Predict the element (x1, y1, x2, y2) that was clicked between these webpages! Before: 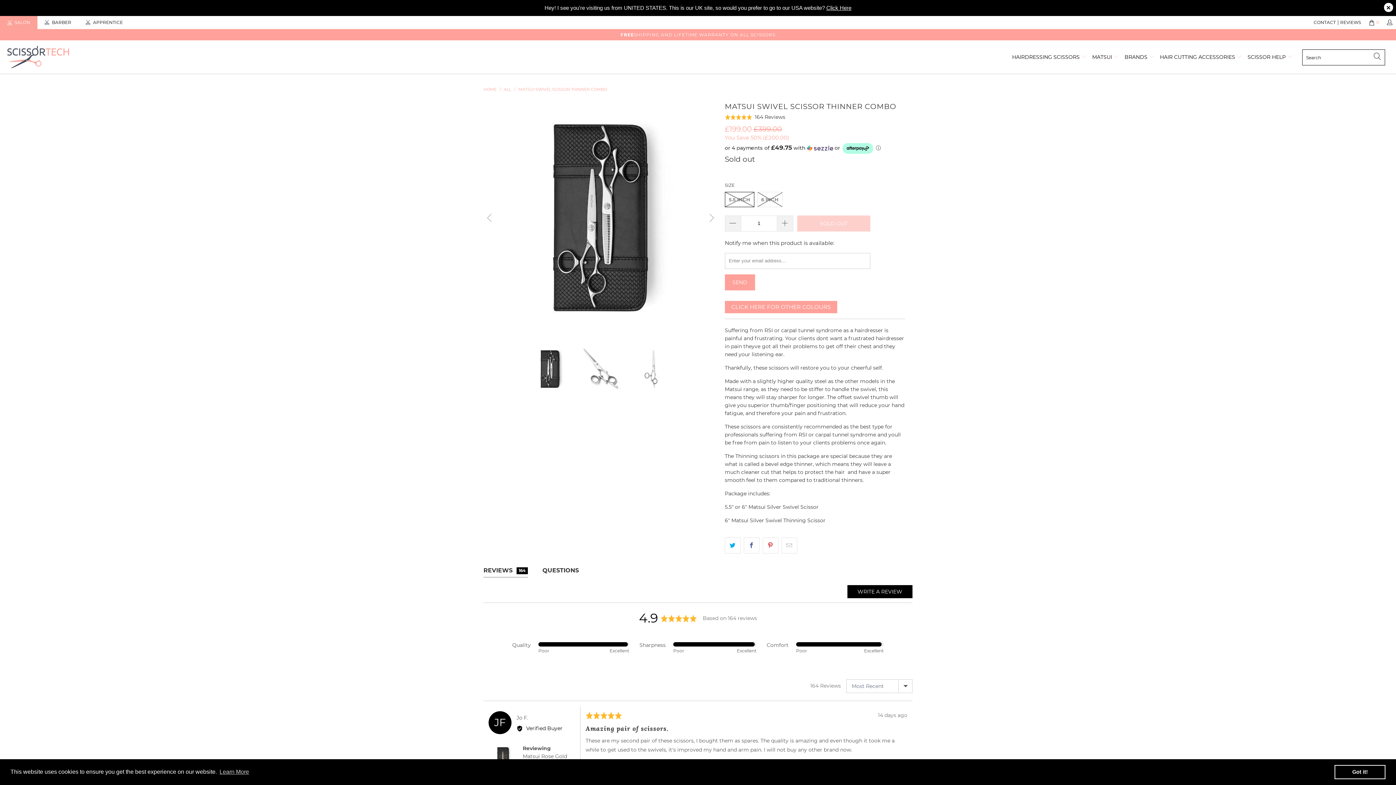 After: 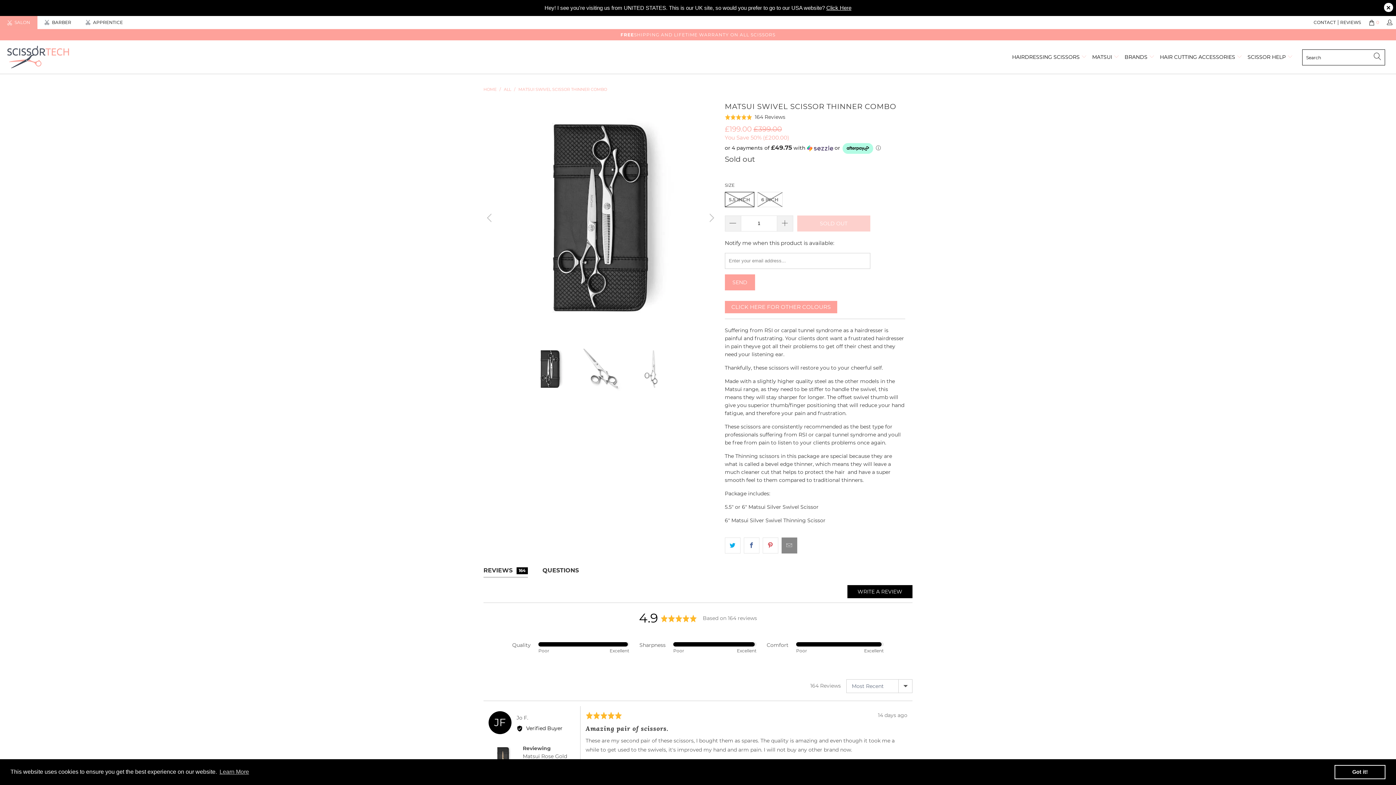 Action: bbox: (781, 537, 797, 553)